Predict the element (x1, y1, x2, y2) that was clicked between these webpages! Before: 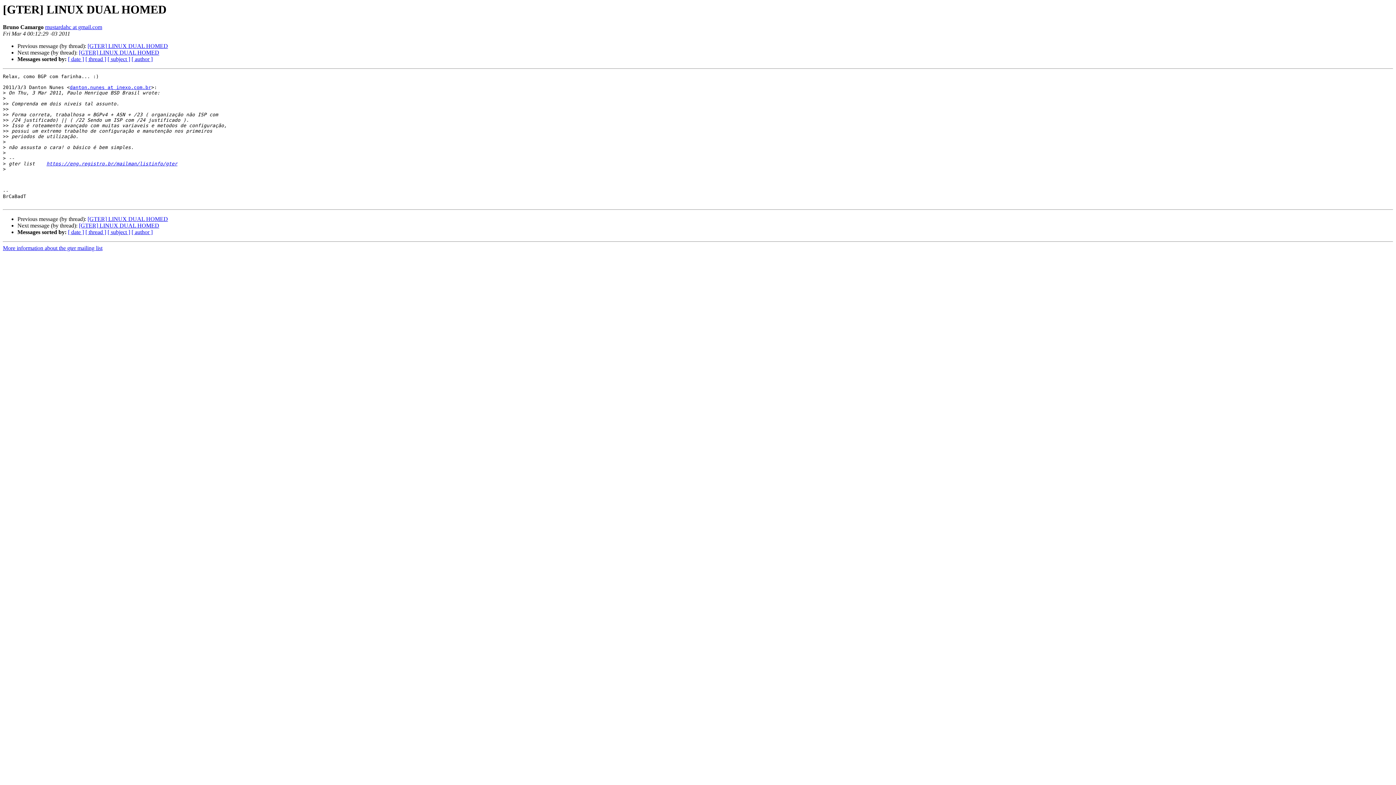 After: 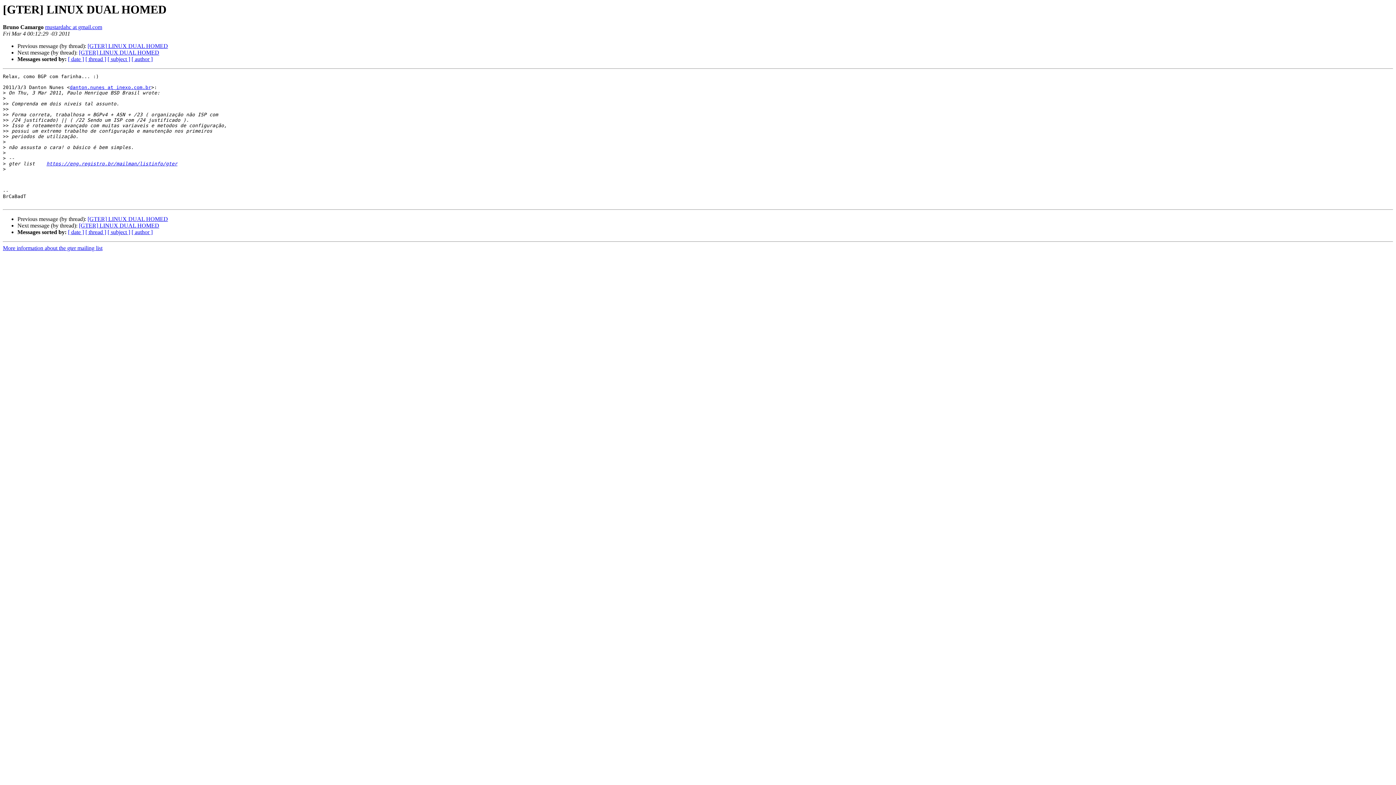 Action: label: mustardahc at gmail.com bbox: (45, 24, 102, 30)